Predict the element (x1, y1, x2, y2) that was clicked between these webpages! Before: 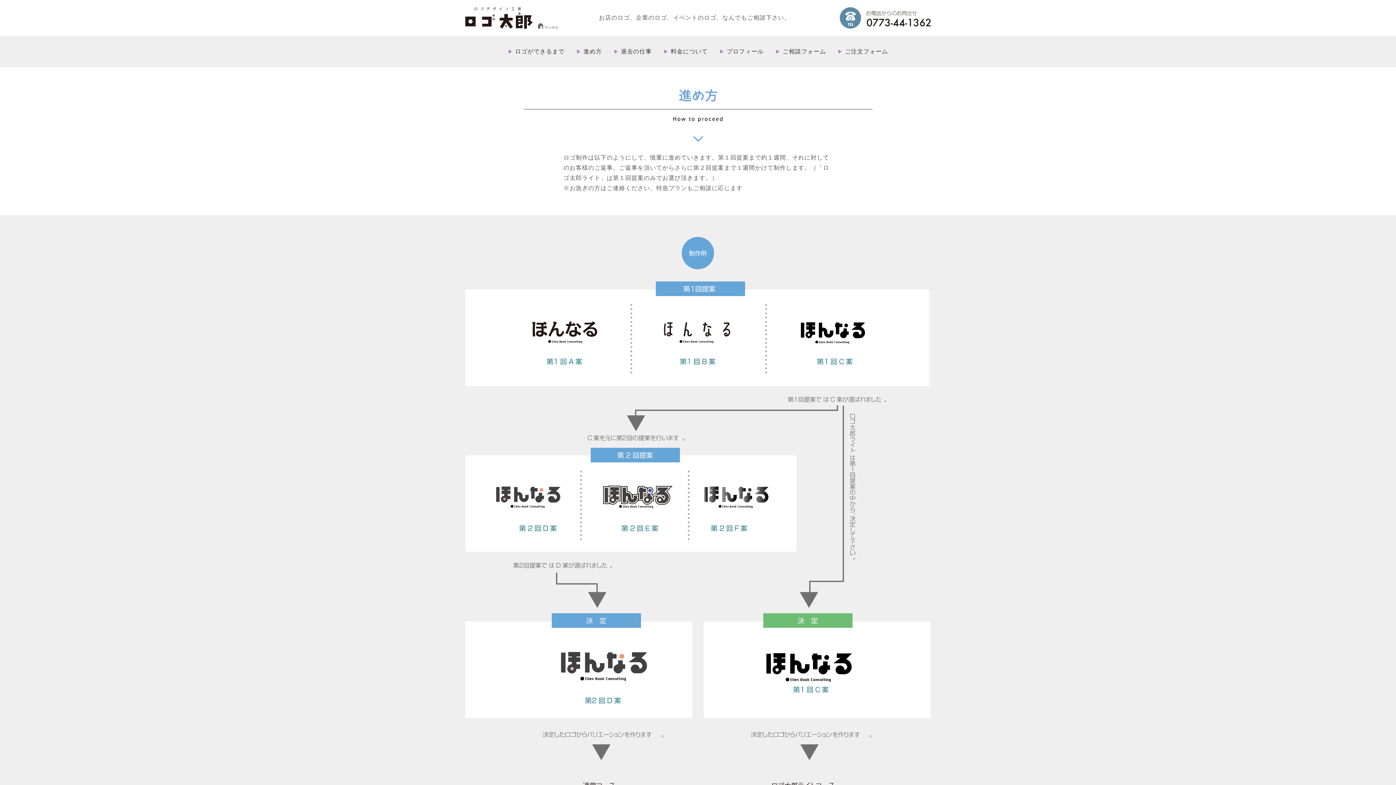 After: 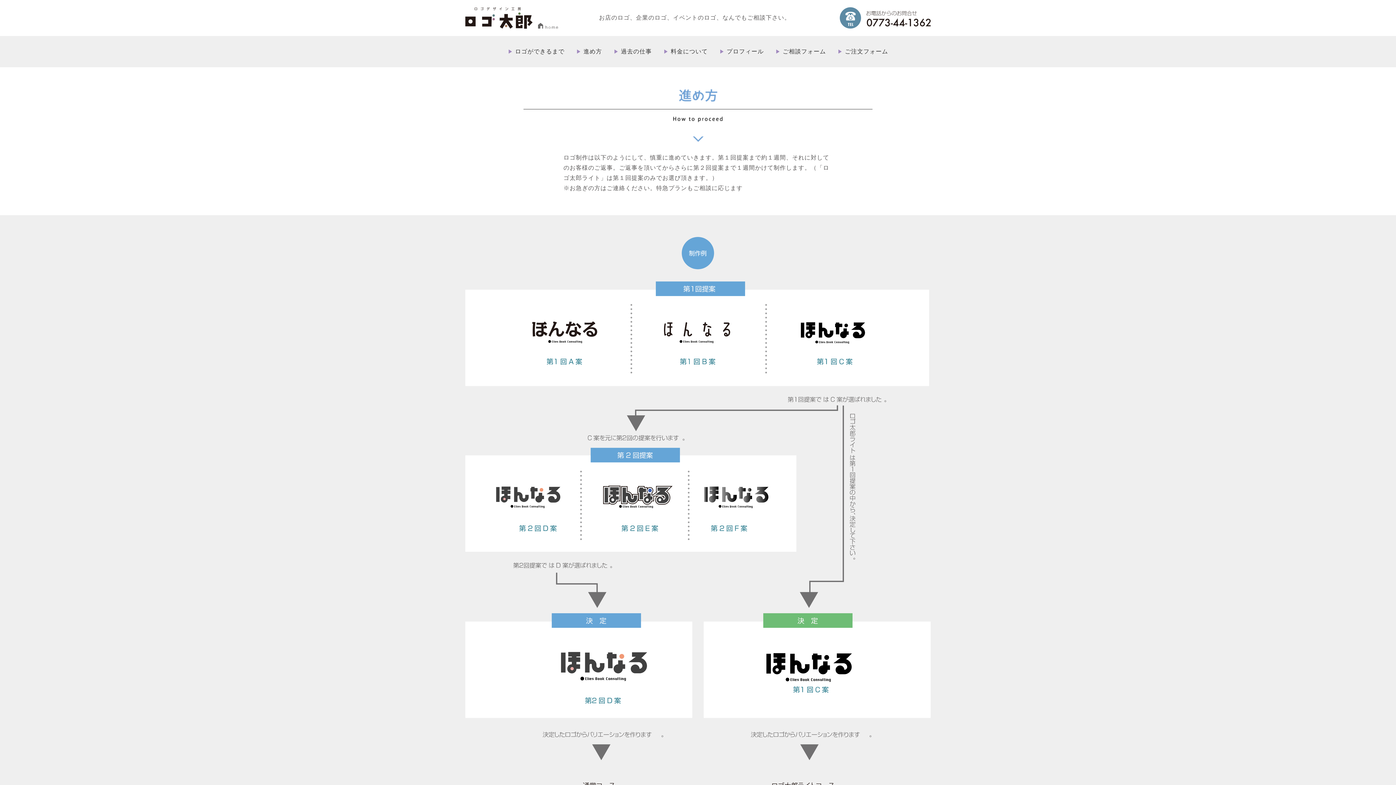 Action: bbox: (583, 48, 602, 54) label: 進め方